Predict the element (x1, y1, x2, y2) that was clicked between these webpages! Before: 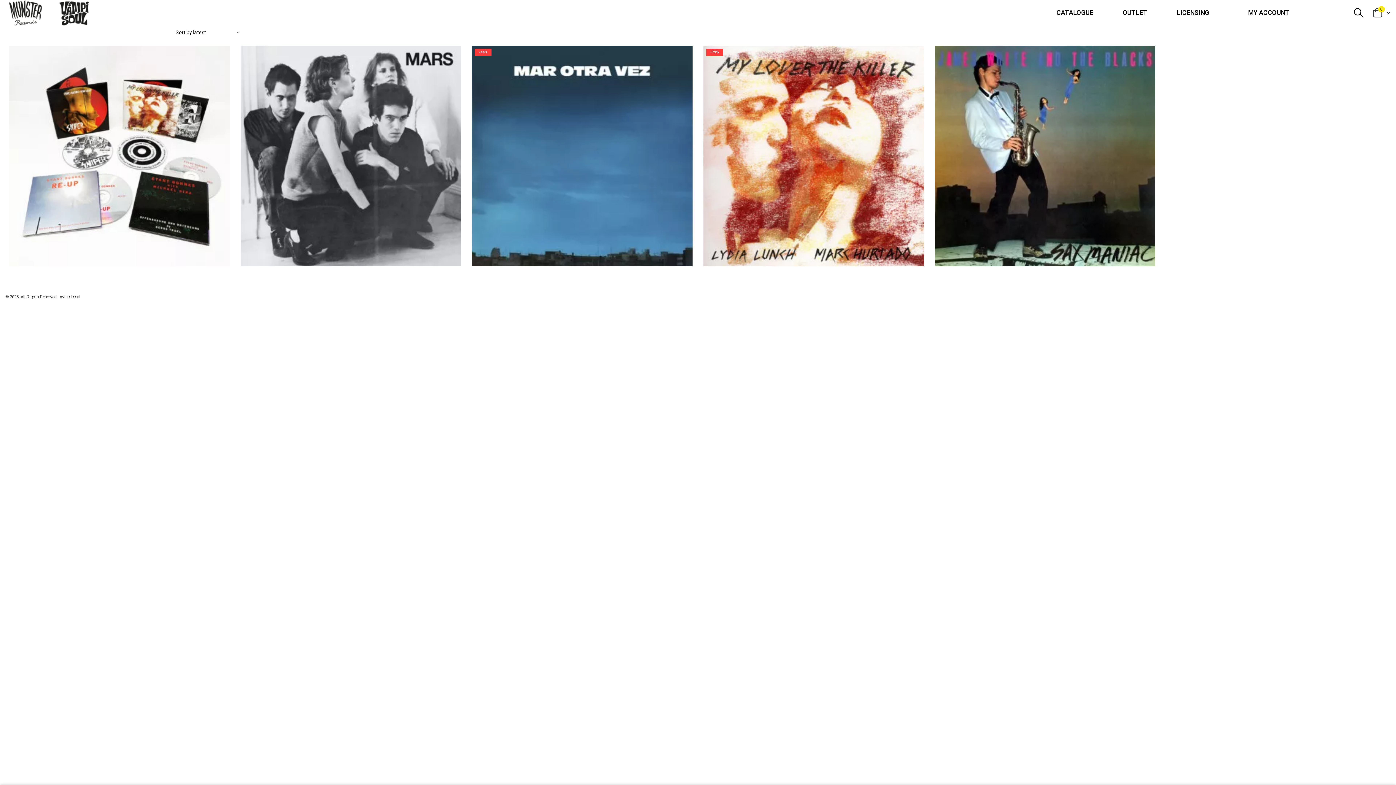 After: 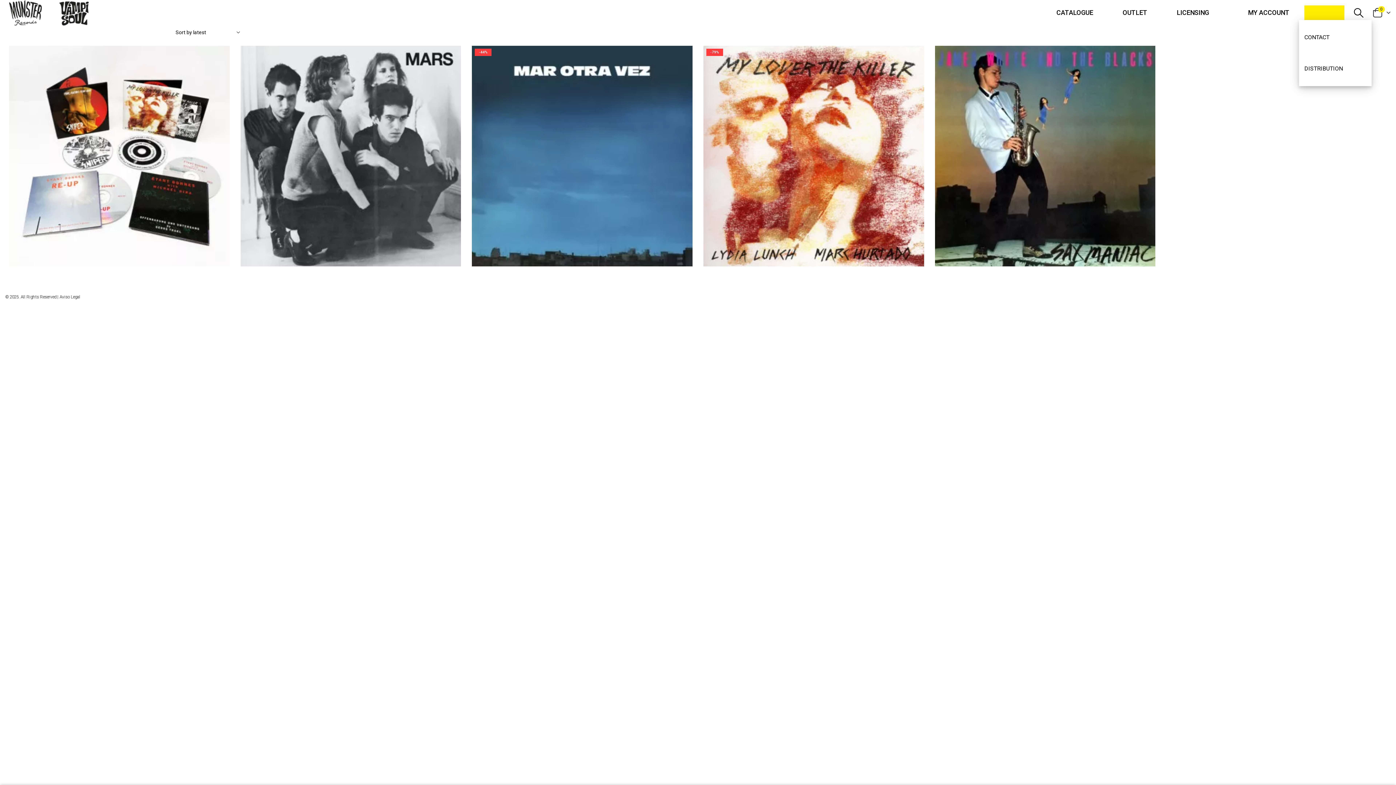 Action: label:   bbox: (1304, 5, 1344, 20)